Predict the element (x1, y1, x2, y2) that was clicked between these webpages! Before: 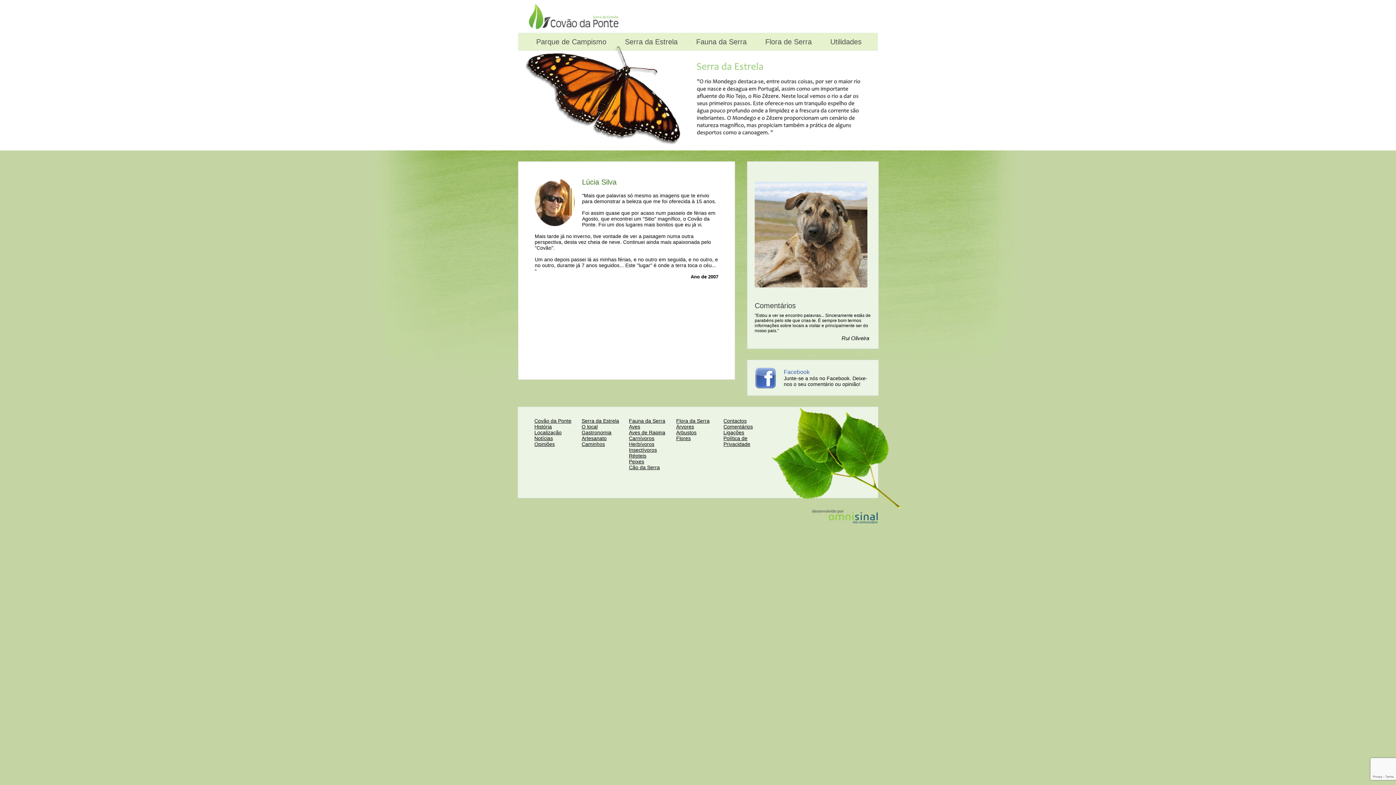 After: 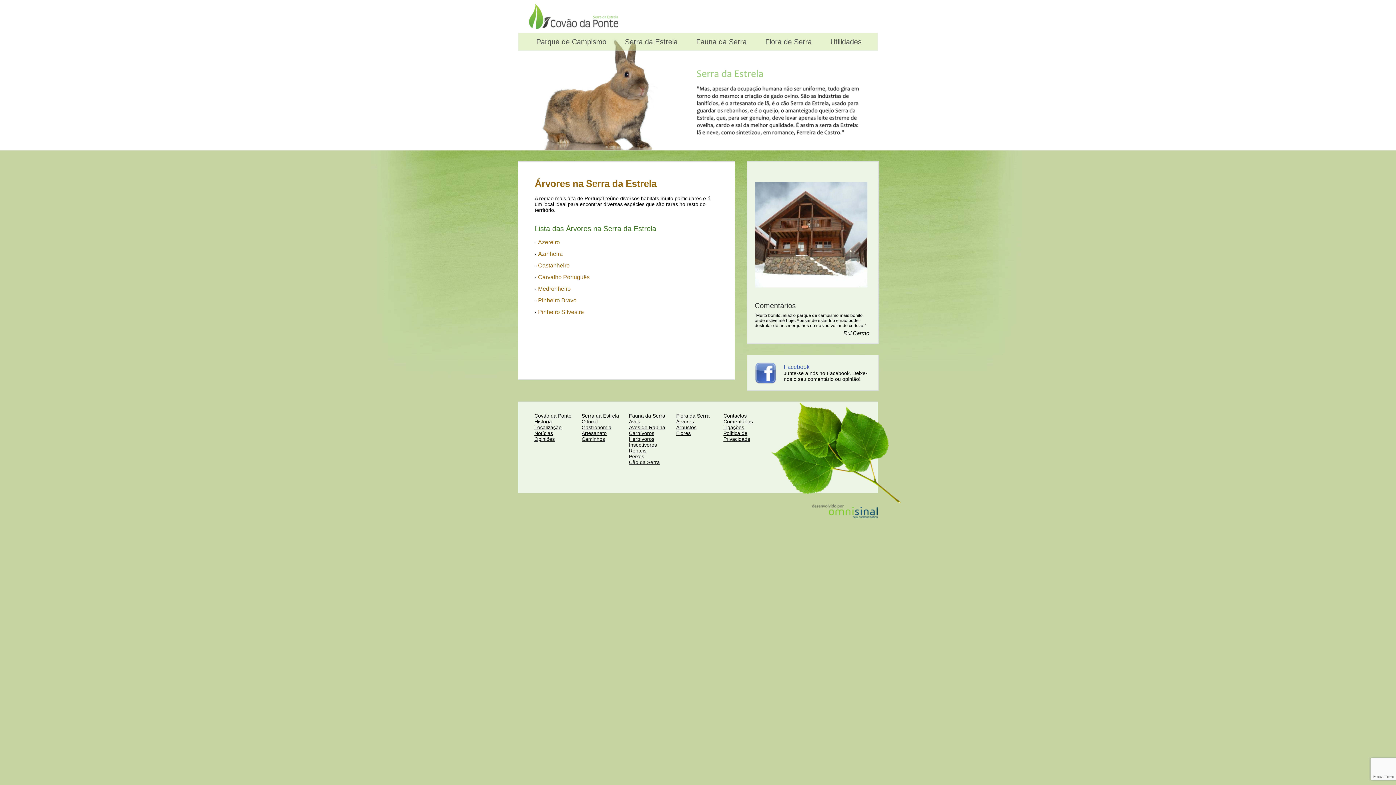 Action: bbox: (676, 424, 694, 429) label: Árvores